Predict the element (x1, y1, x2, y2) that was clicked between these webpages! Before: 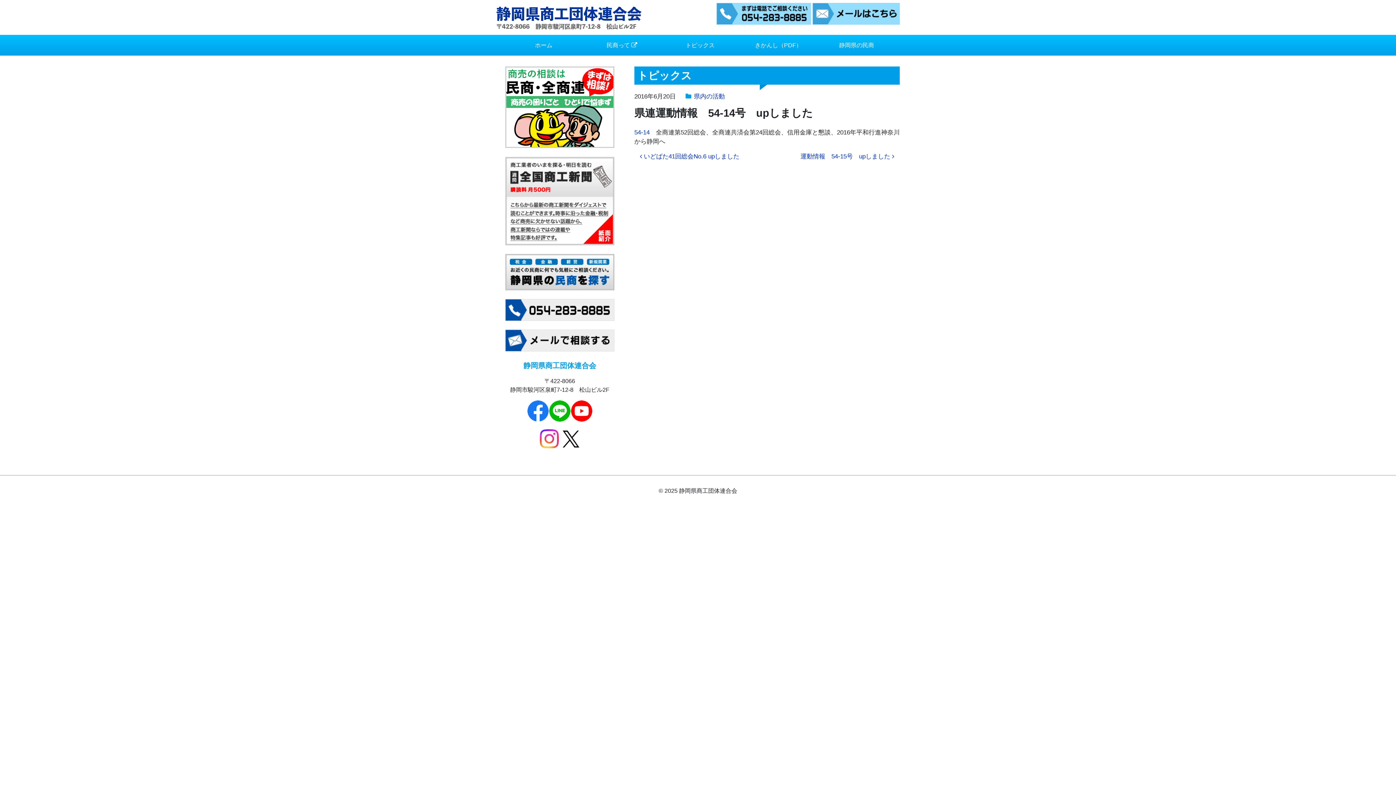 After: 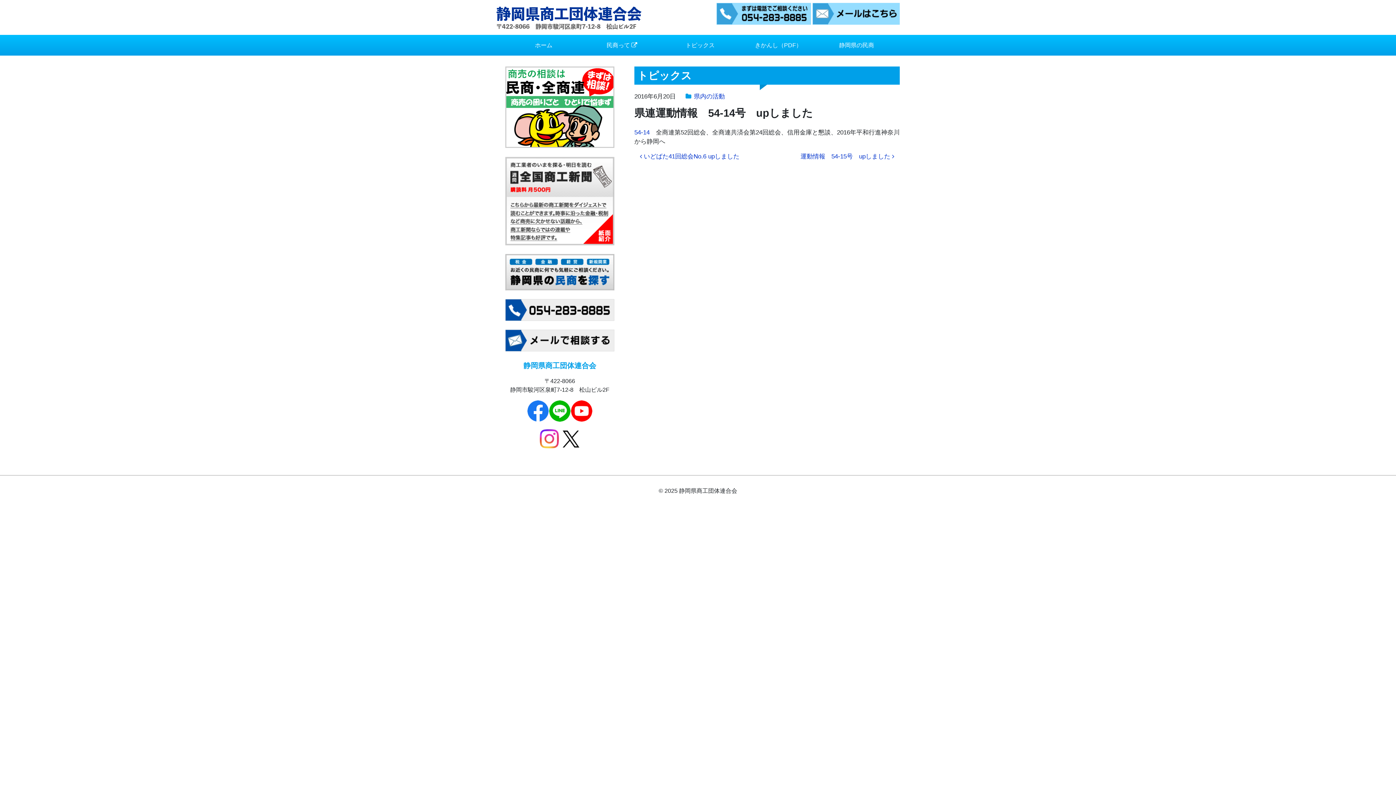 Action: bbox: (505, 306, 614, 312)